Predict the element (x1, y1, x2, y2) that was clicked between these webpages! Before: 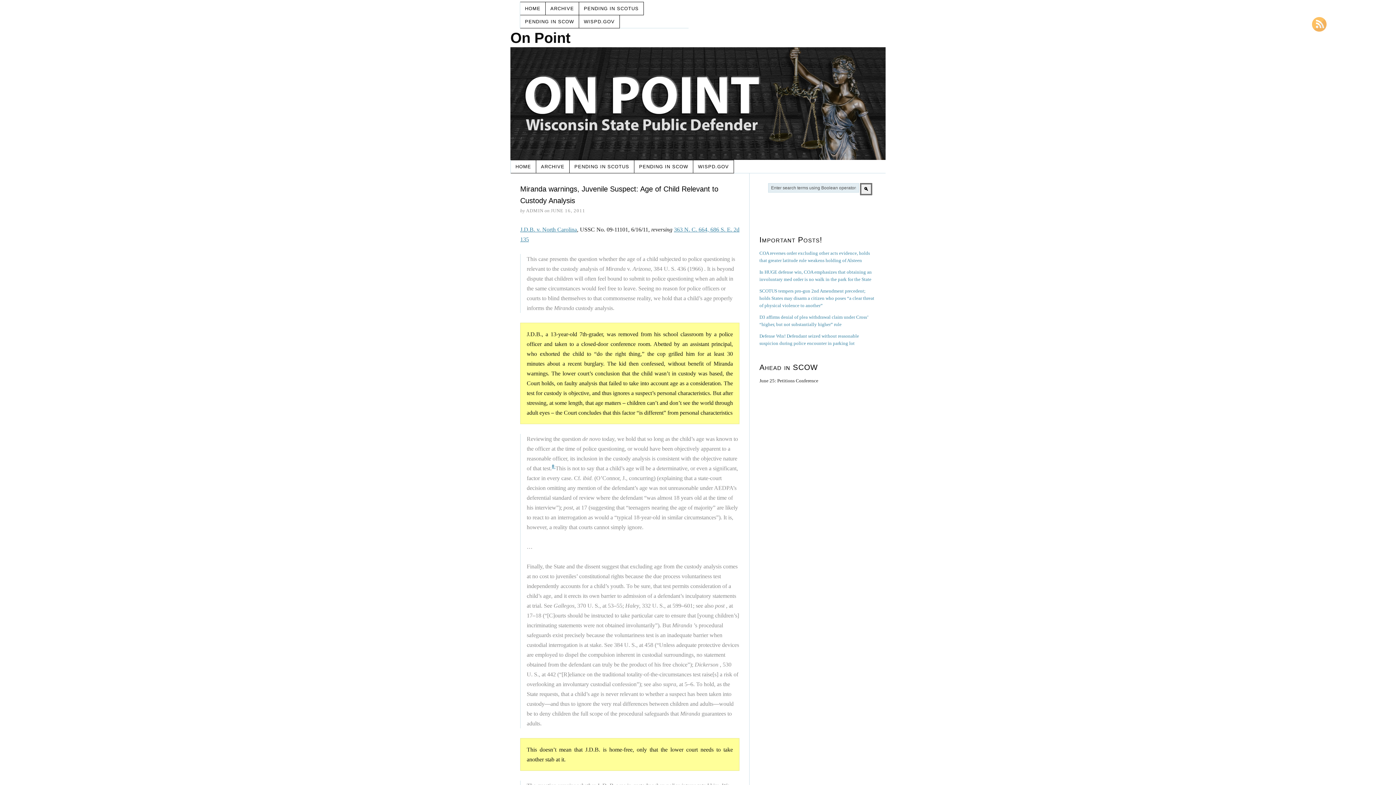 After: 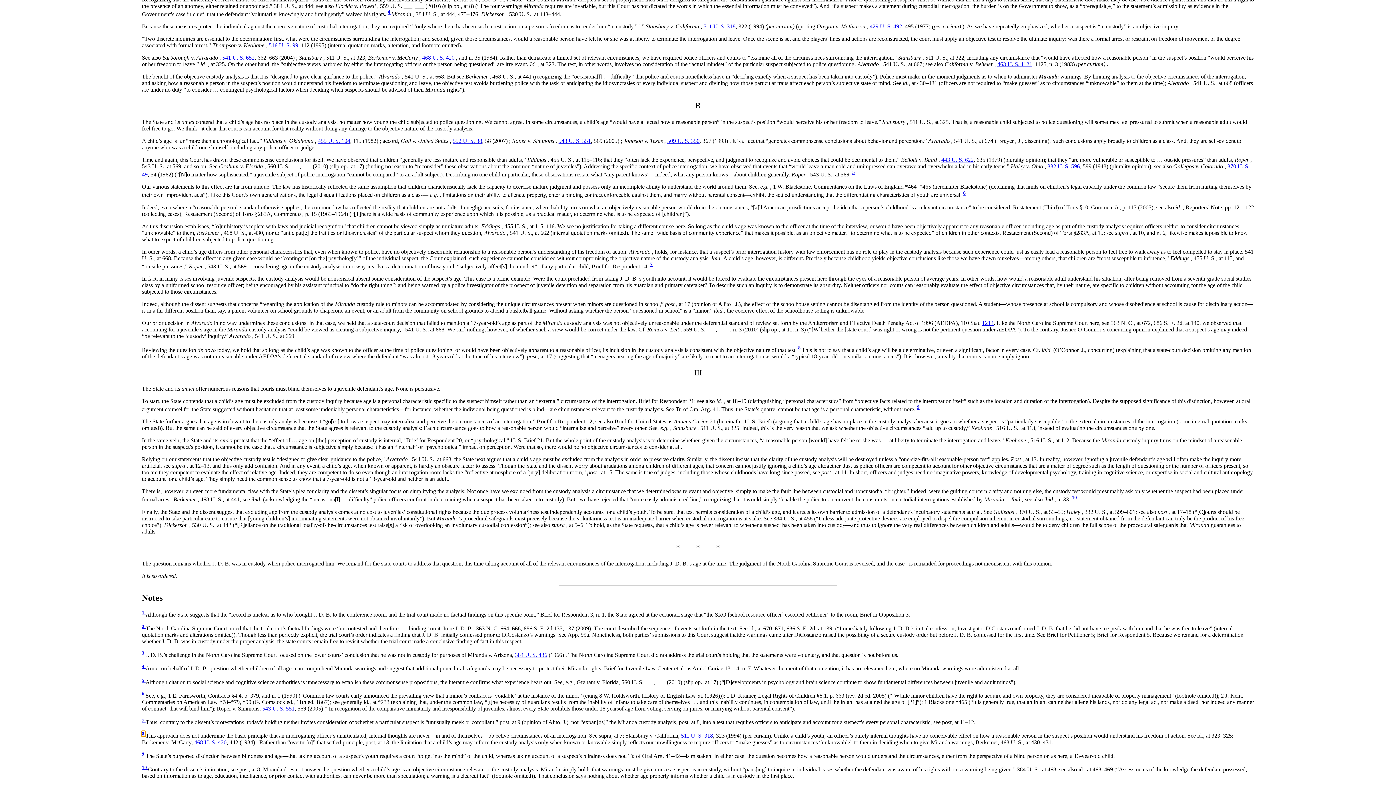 Action: bbox: (552, 463, 555, 469) label: 8 